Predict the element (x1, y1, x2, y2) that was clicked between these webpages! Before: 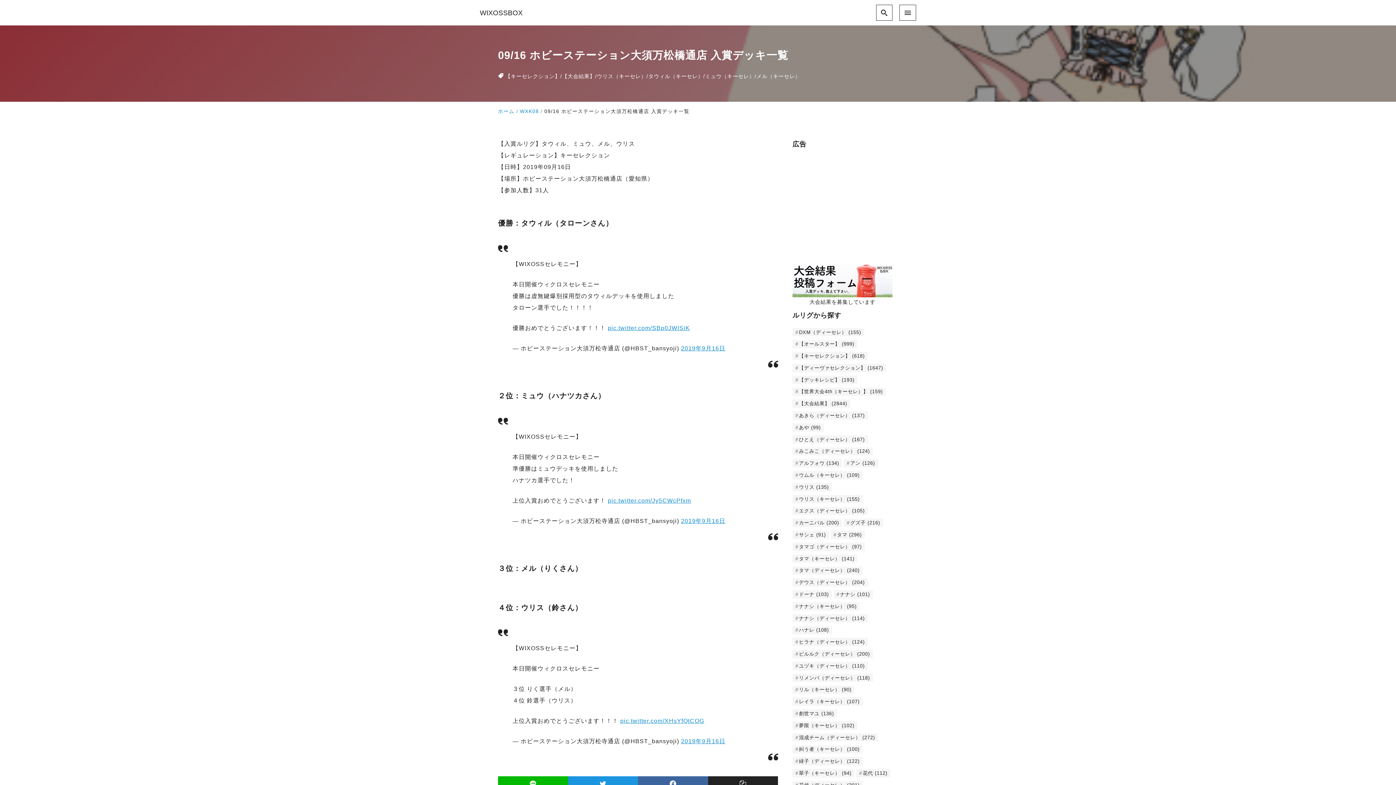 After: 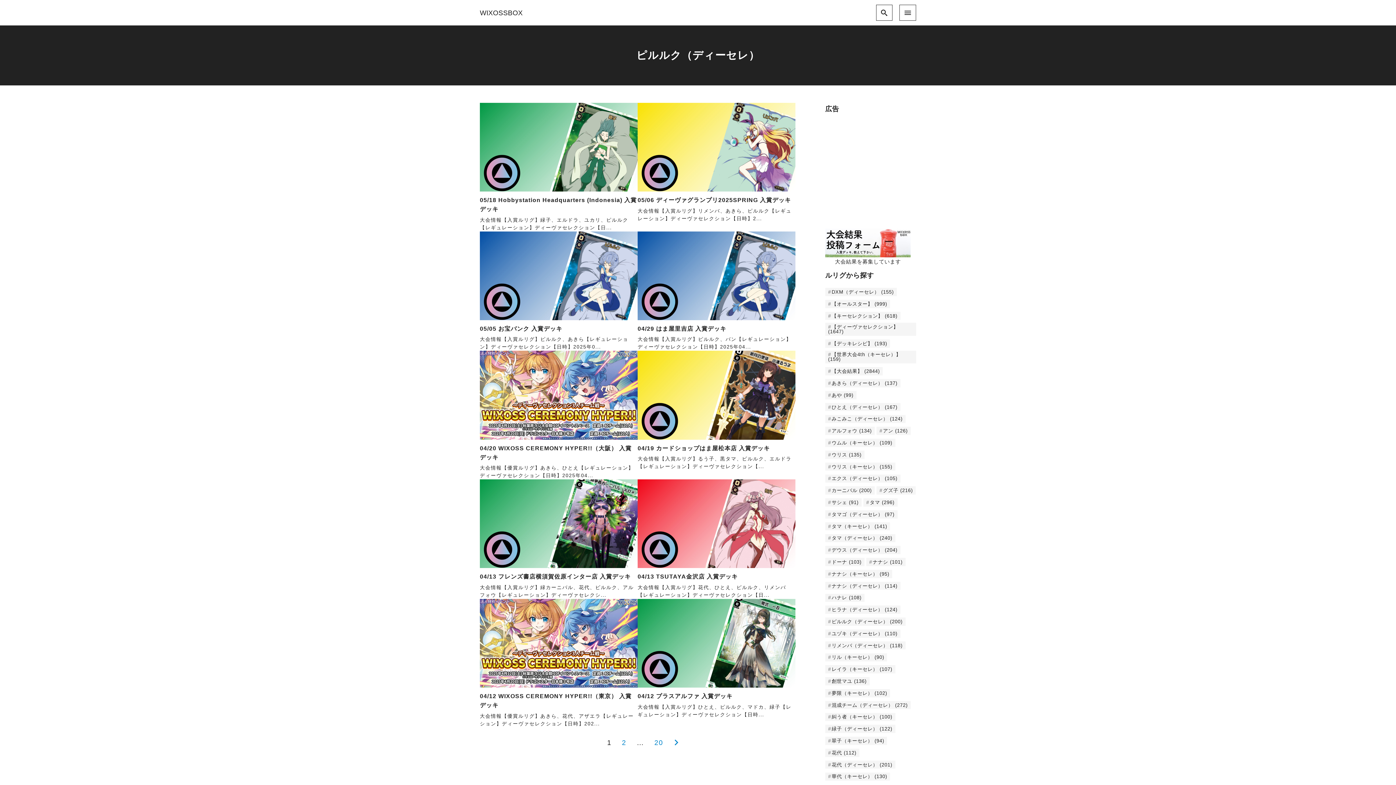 Action: bbox: (792, 650, 873, 658) label: ピルルク（ディーセレ） (200個の項目)